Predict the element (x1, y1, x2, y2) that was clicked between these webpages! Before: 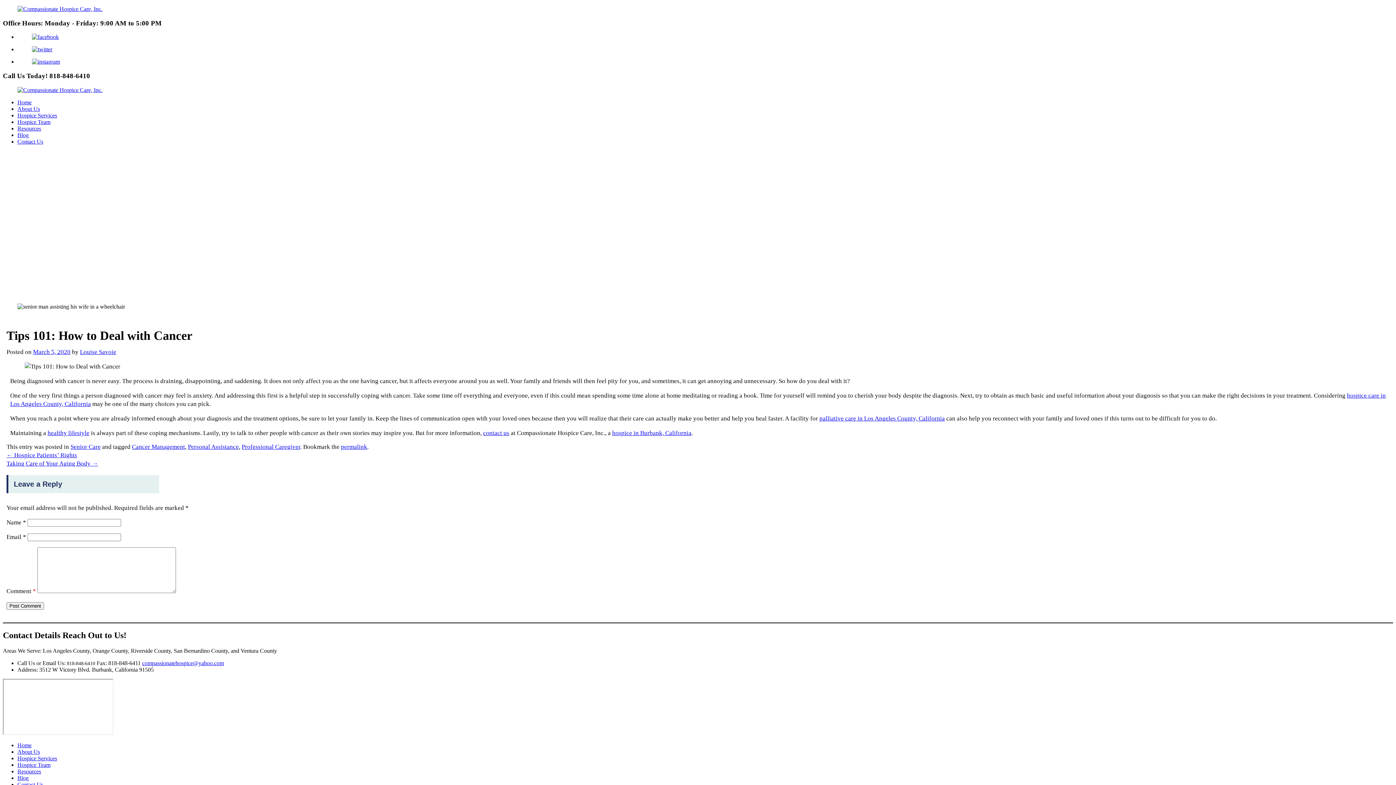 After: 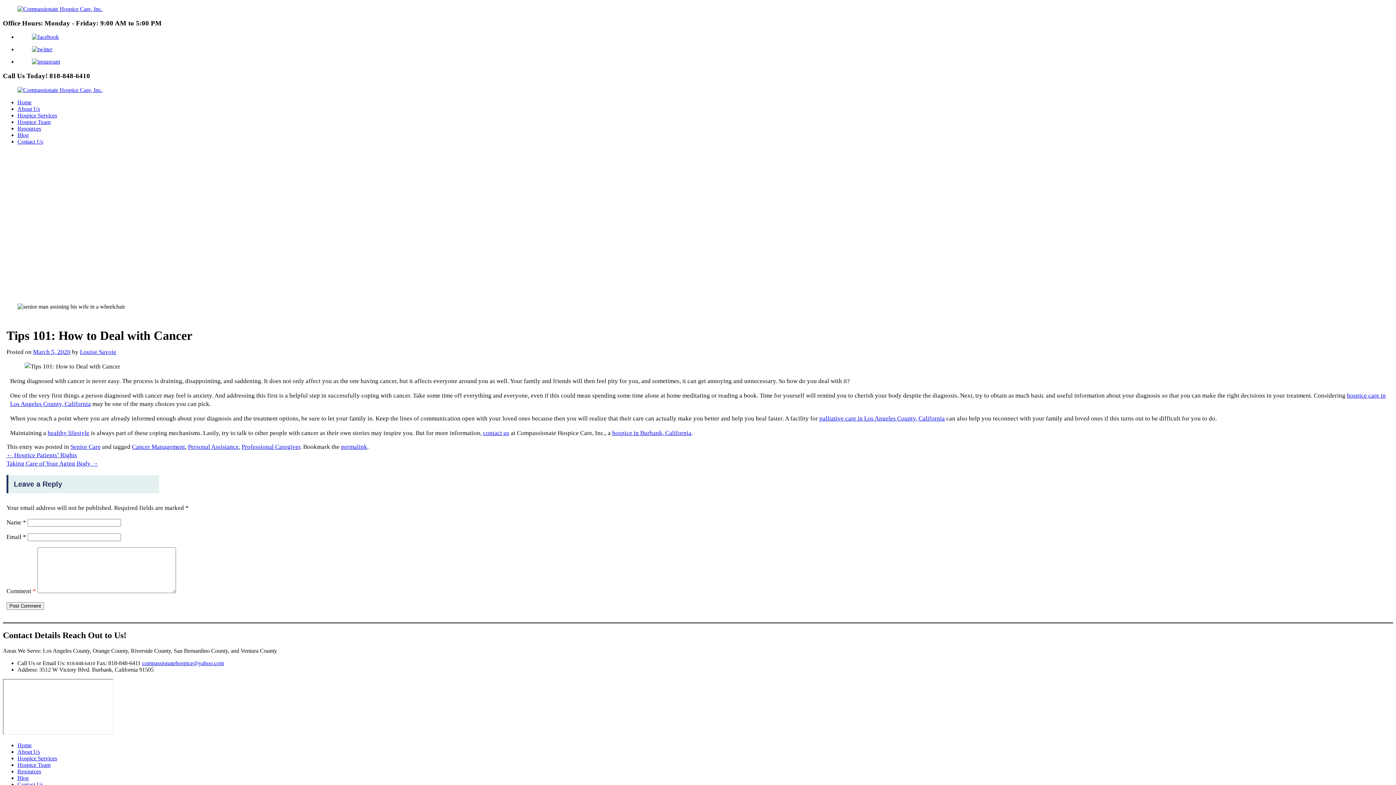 Action: label: March 5, 2020 bbox: (33, 348, 70, 355)